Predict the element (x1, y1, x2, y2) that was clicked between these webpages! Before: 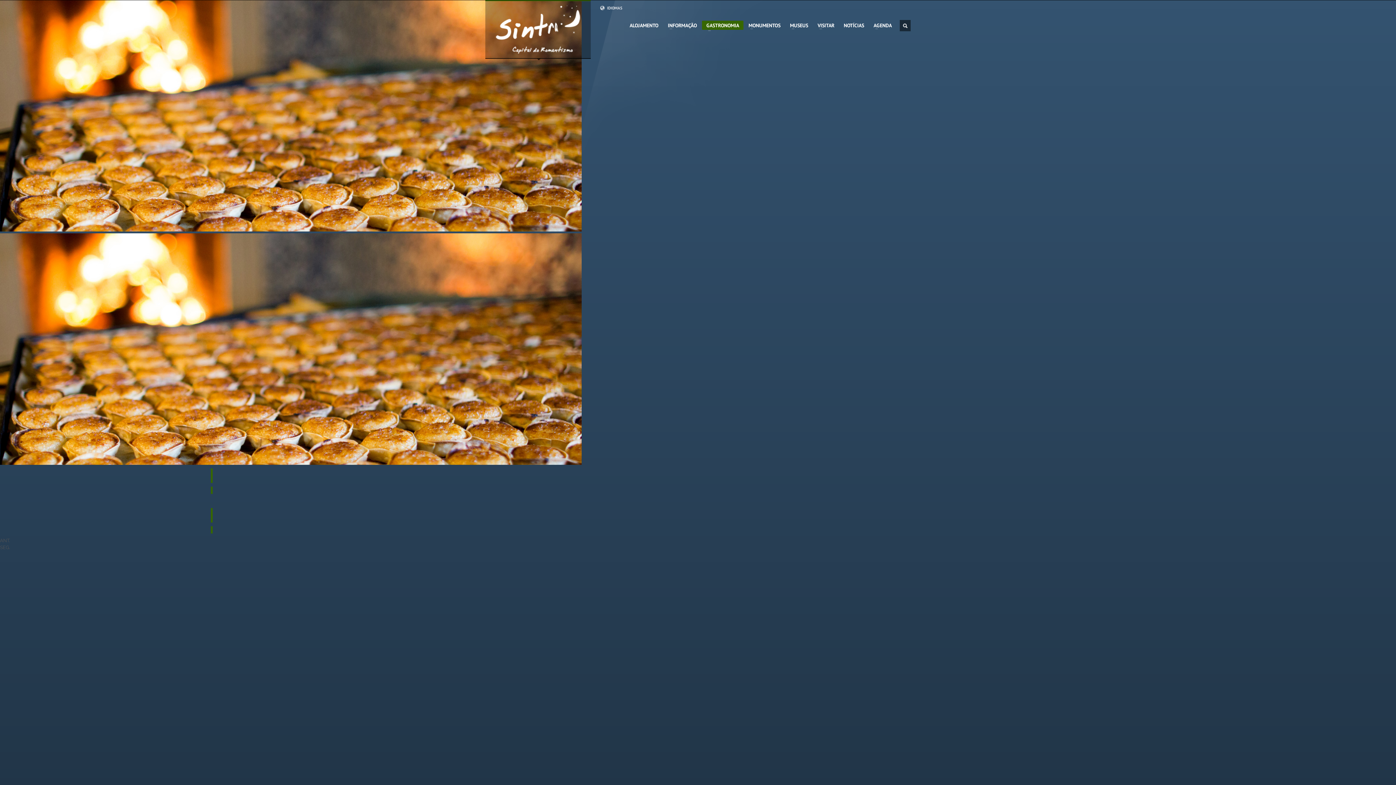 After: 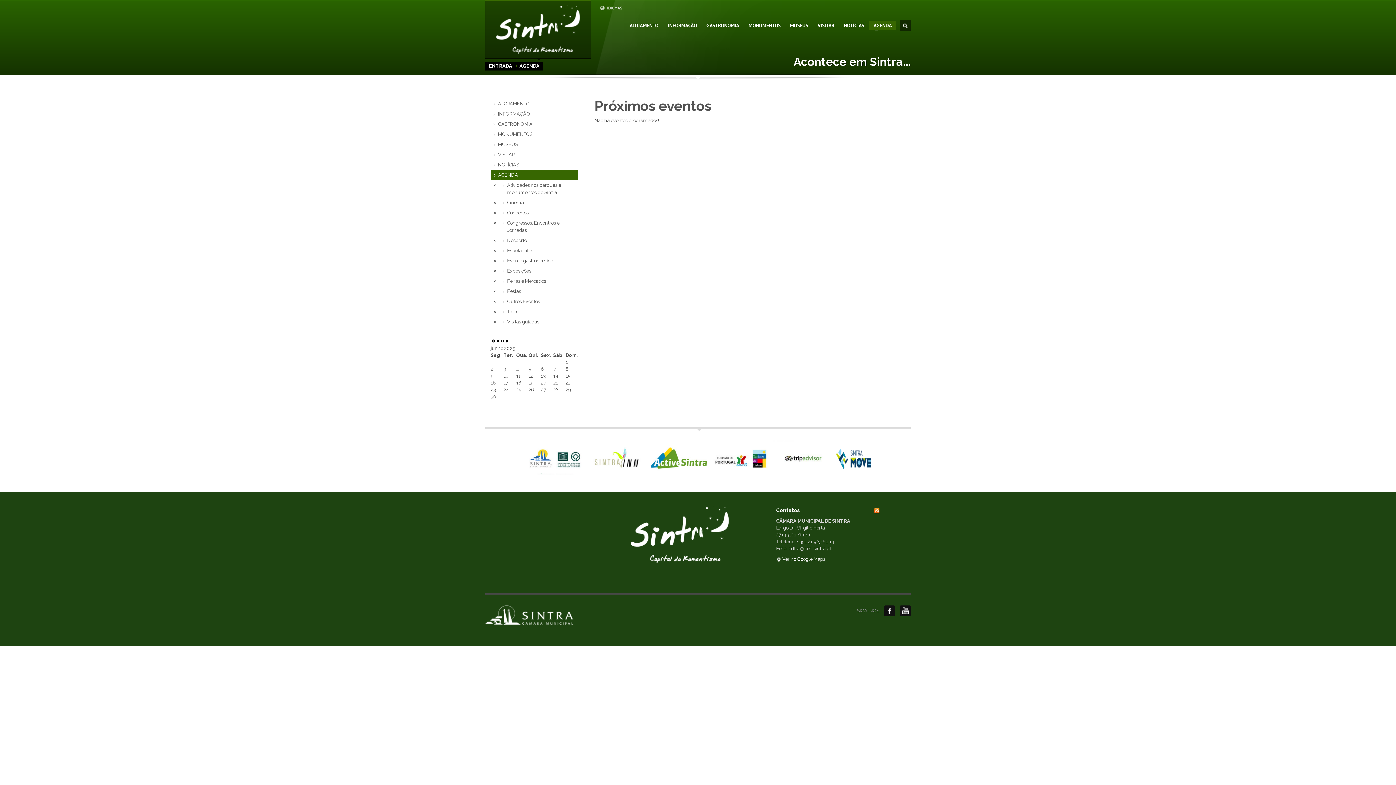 Action: bbox: (869, 22, 896, 28) label: AGENDA
»